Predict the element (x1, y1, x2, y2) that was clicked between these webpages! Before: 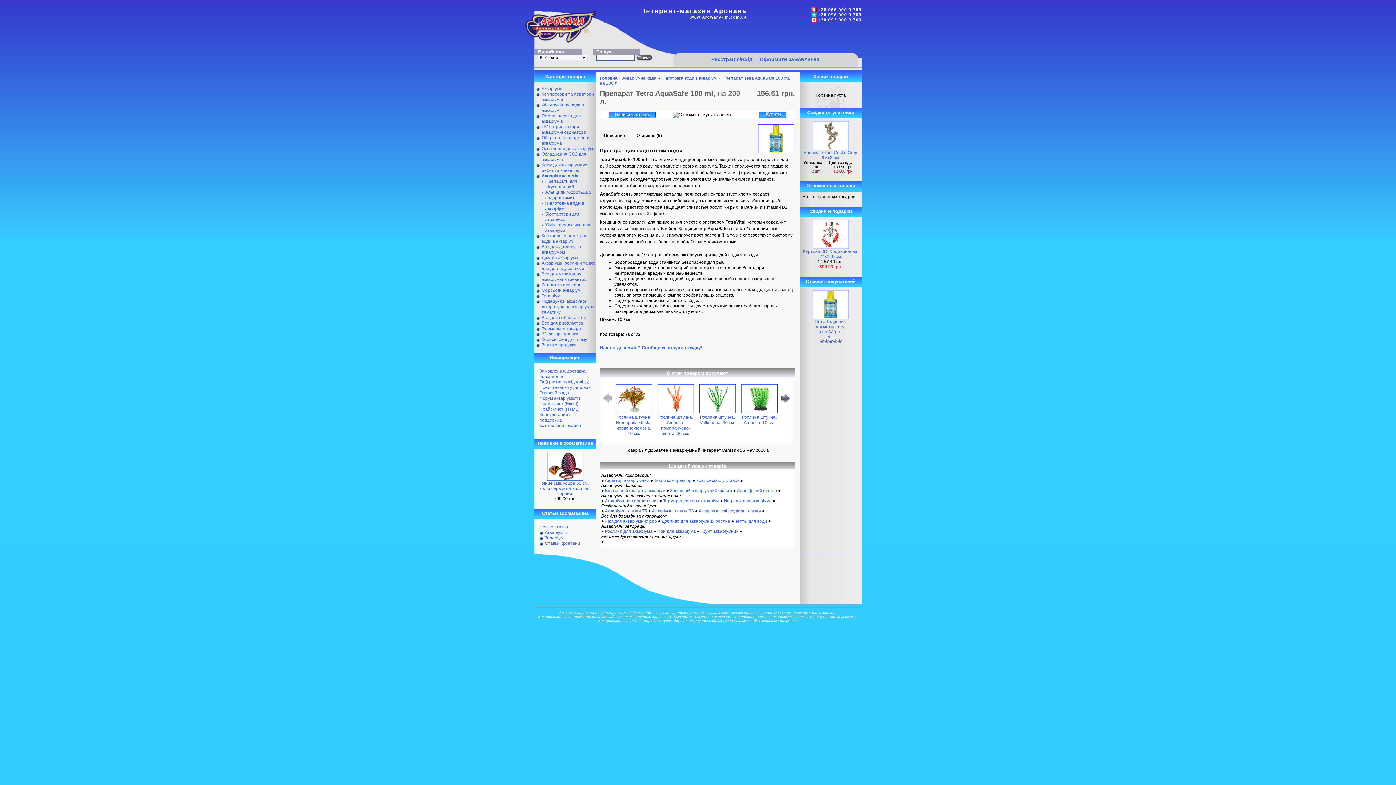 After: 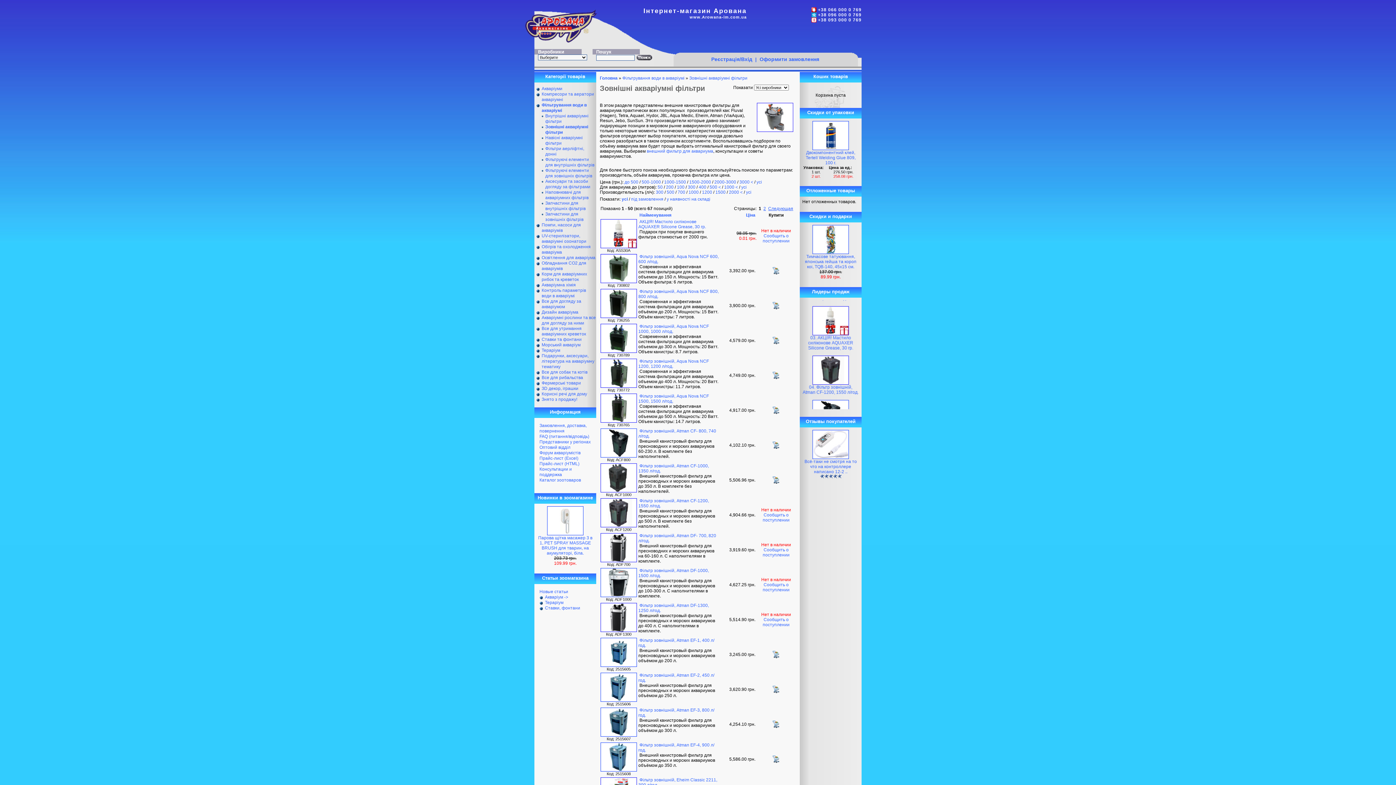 Action: label: Зовнішній акваріумний фільтр bbox: (670, 488, 732, 493)